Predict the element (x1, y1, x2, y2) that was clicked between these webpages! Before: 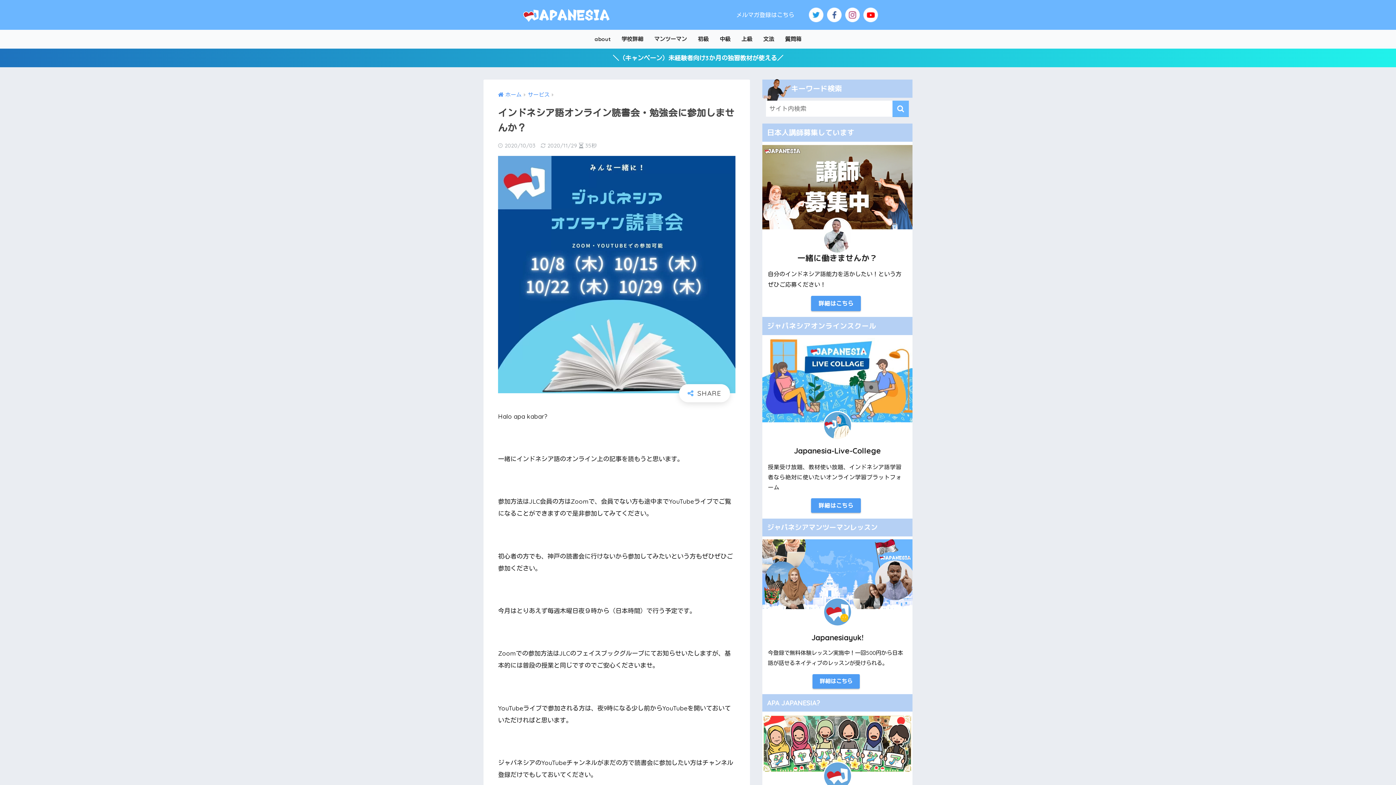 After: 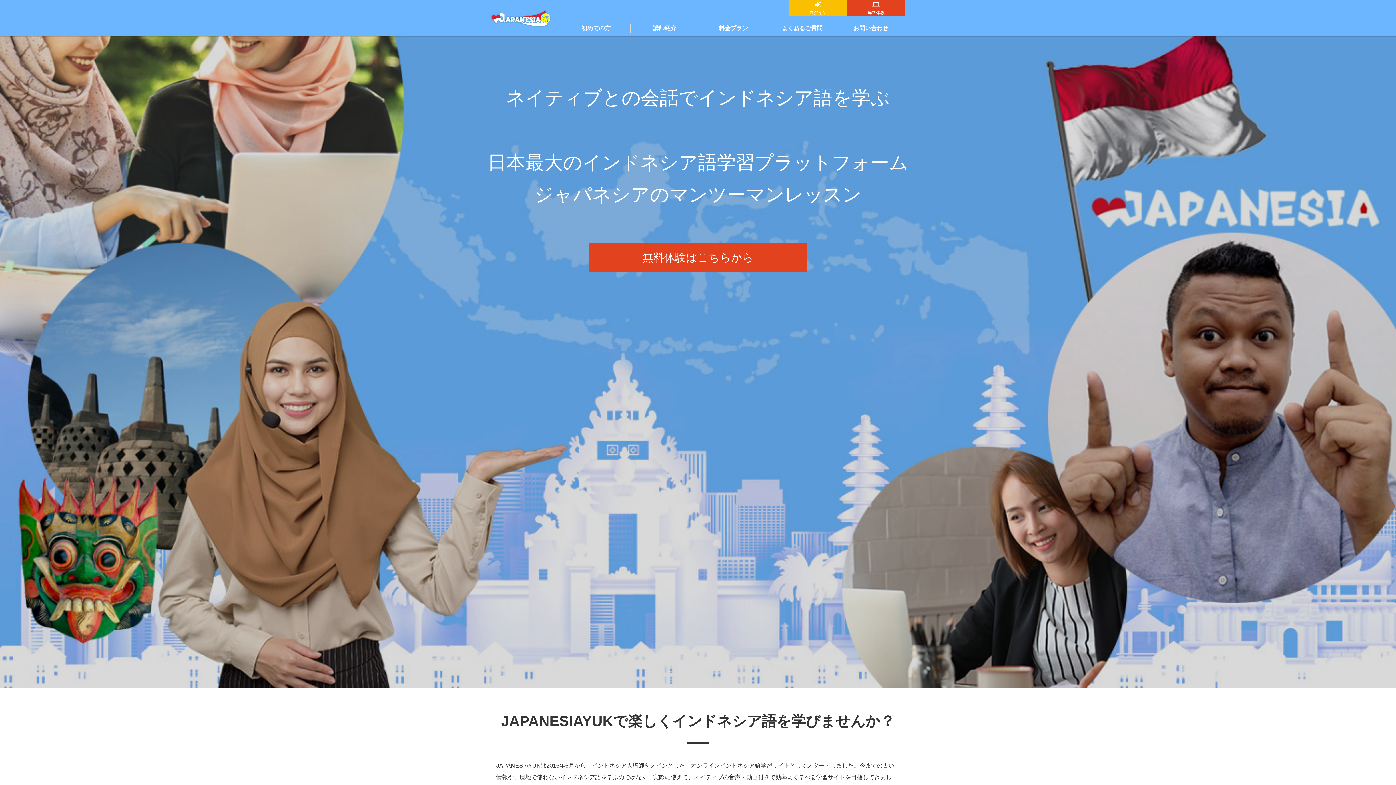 Action: label: 詳細はこちら bbox: (812, 674, 859, 689)